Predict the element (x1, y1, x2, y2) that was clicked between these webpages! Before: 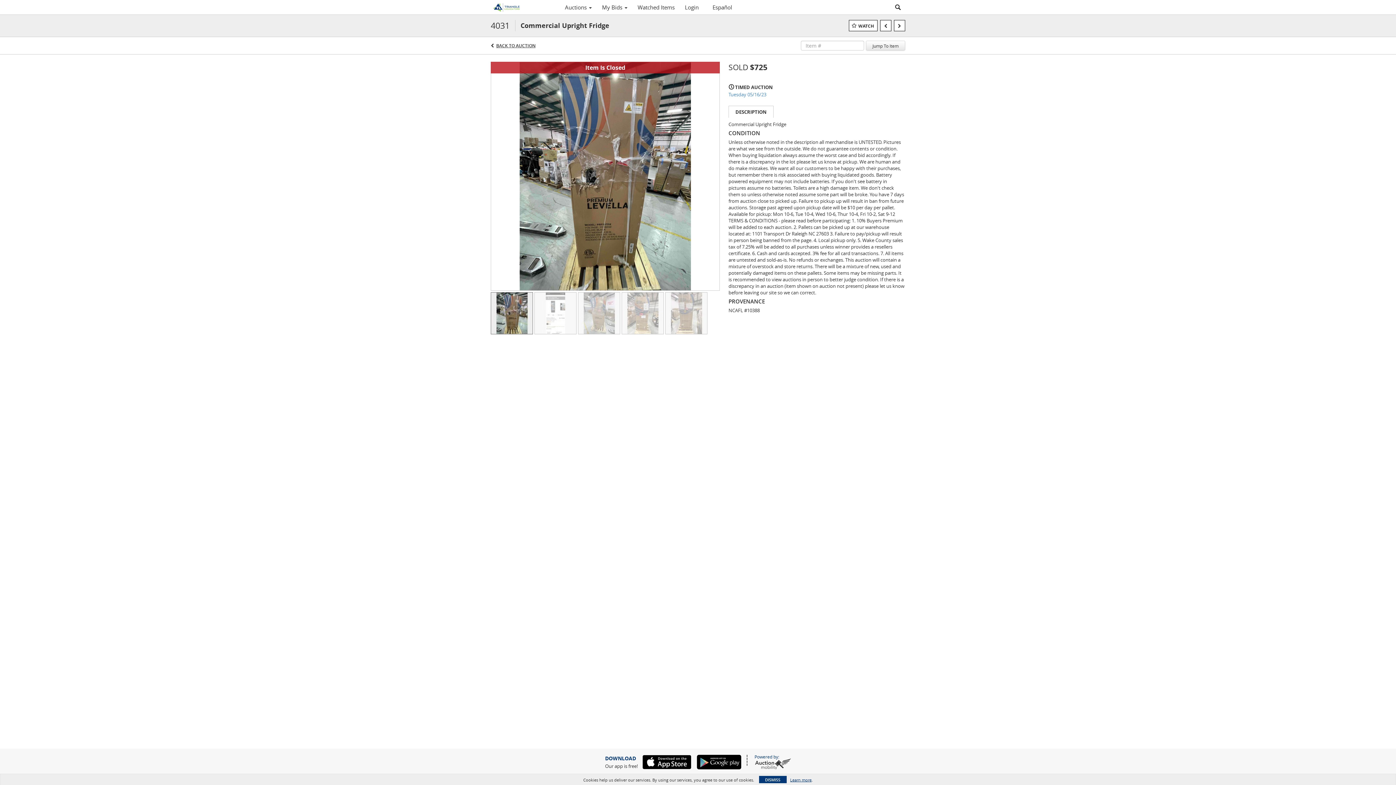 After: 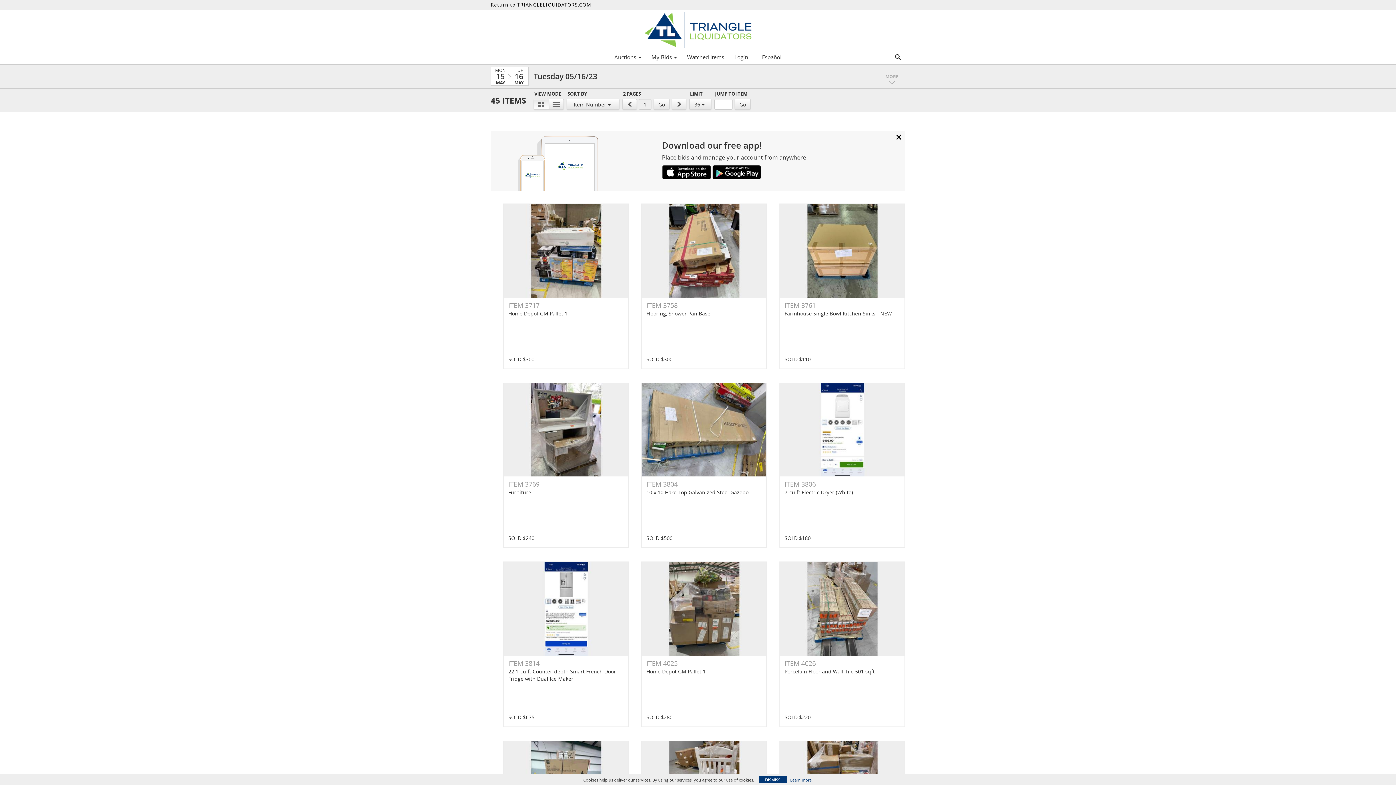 Action: label: BACK TO AUCTION bbox: (496, 42, 535, 48)